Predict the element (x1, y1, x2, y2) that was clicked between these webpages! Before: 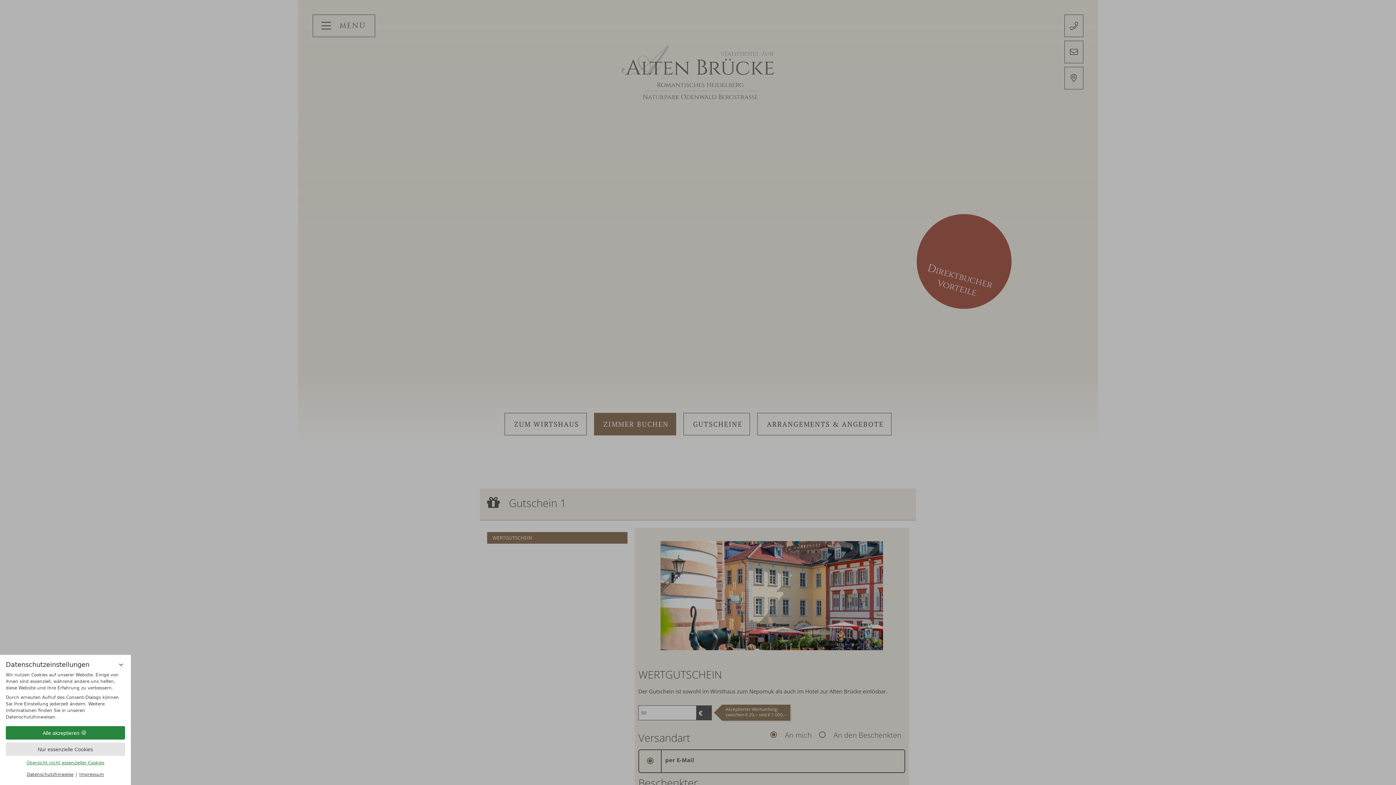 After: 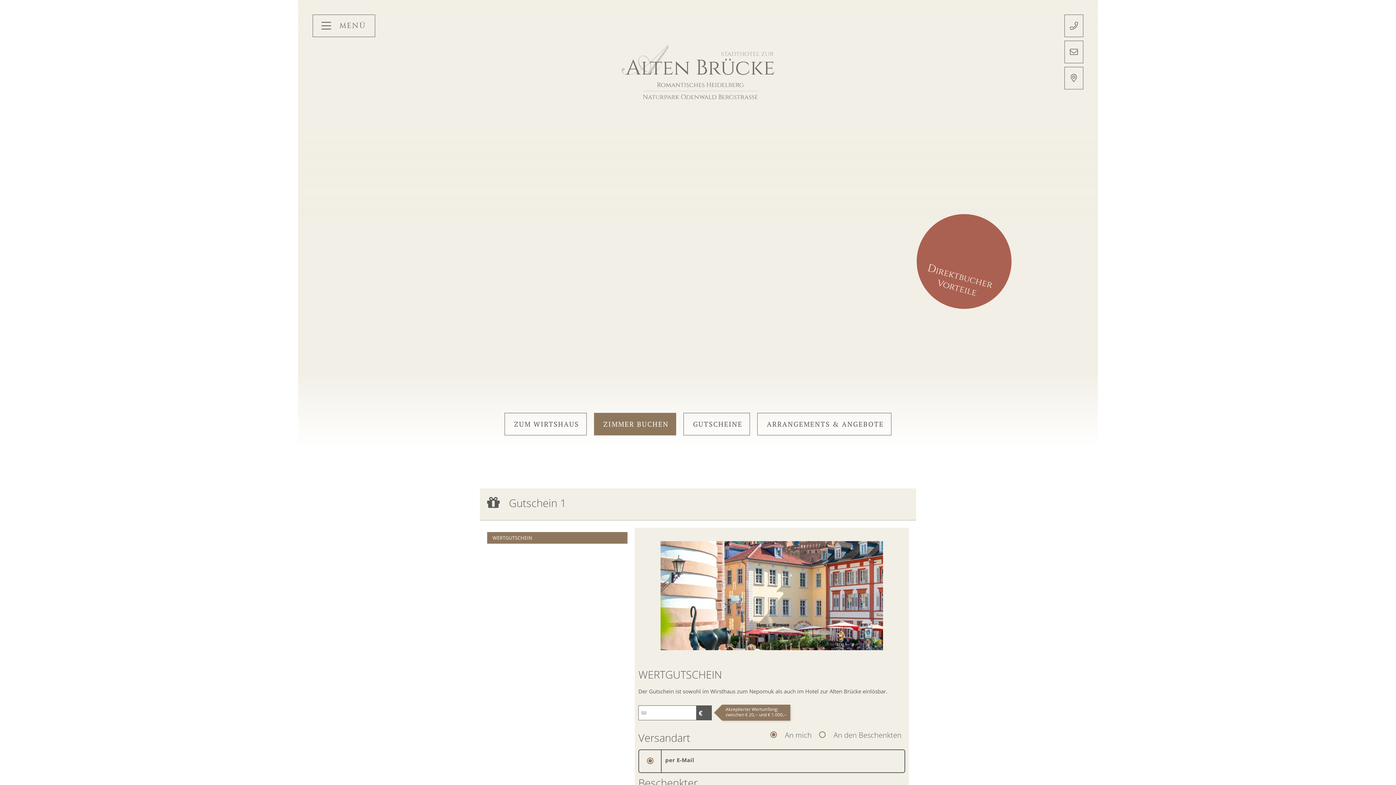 Action: bbox: (5, 742, 125, 756) label: Nur essenzielle Cookies